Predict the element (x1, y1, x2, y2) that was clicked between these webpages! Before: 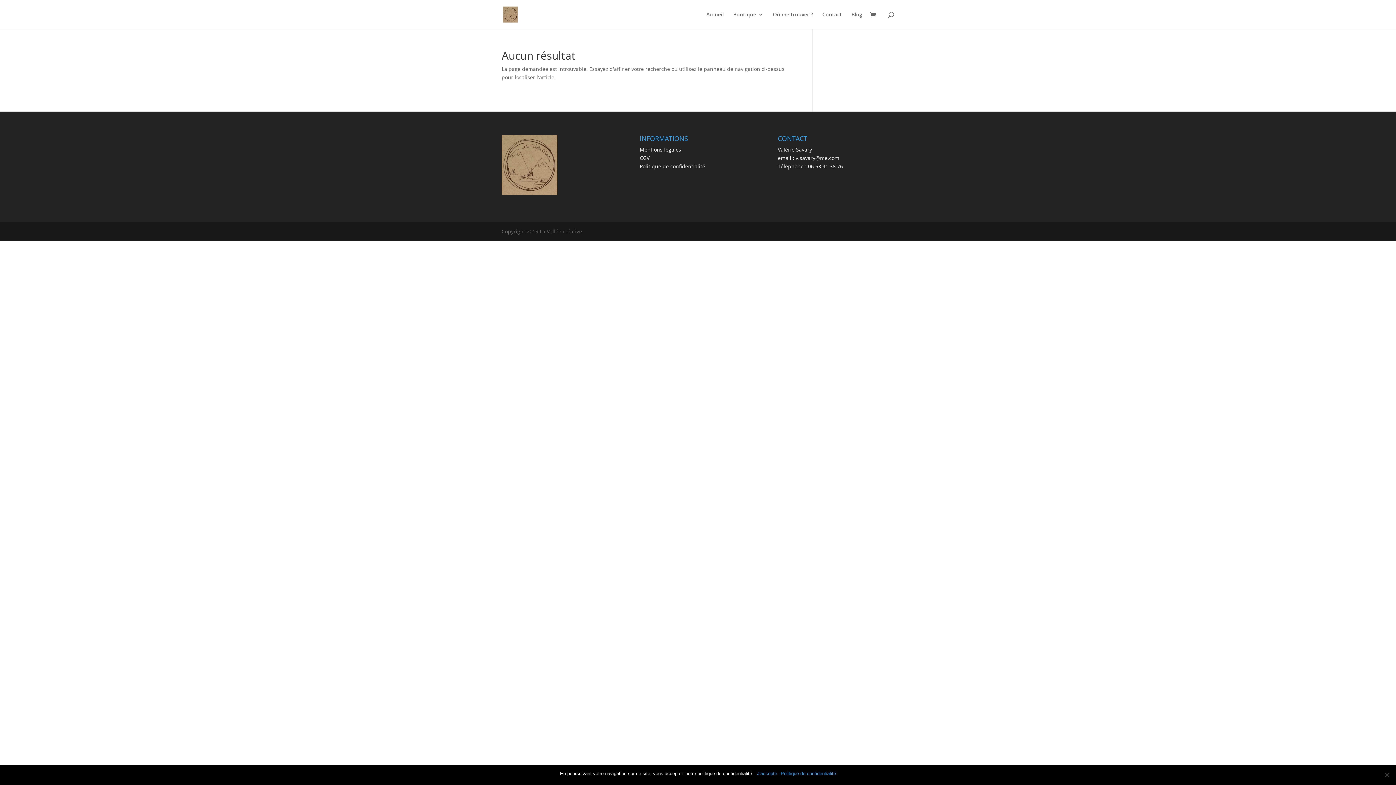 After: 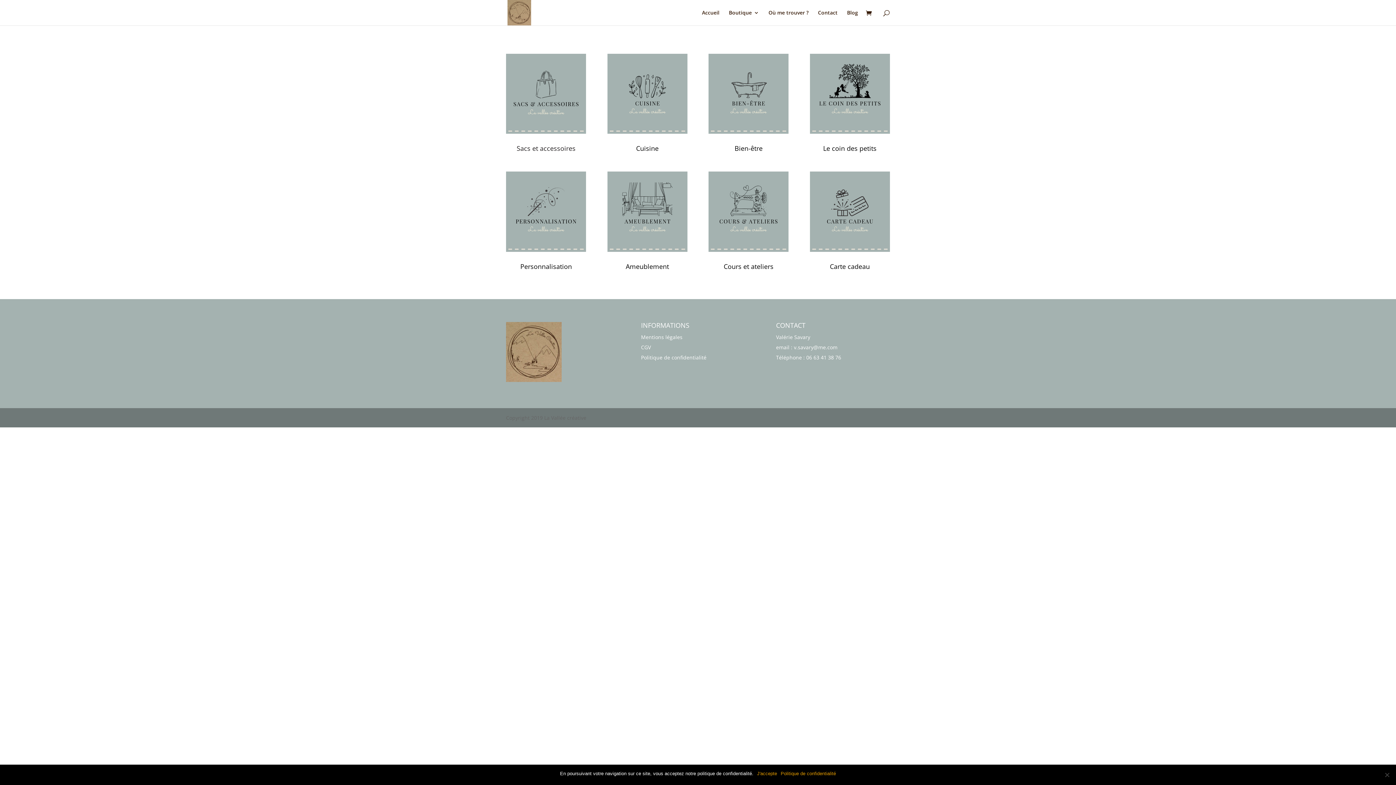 Action: label: Boutique bbox: (733, 12, 763, 29)